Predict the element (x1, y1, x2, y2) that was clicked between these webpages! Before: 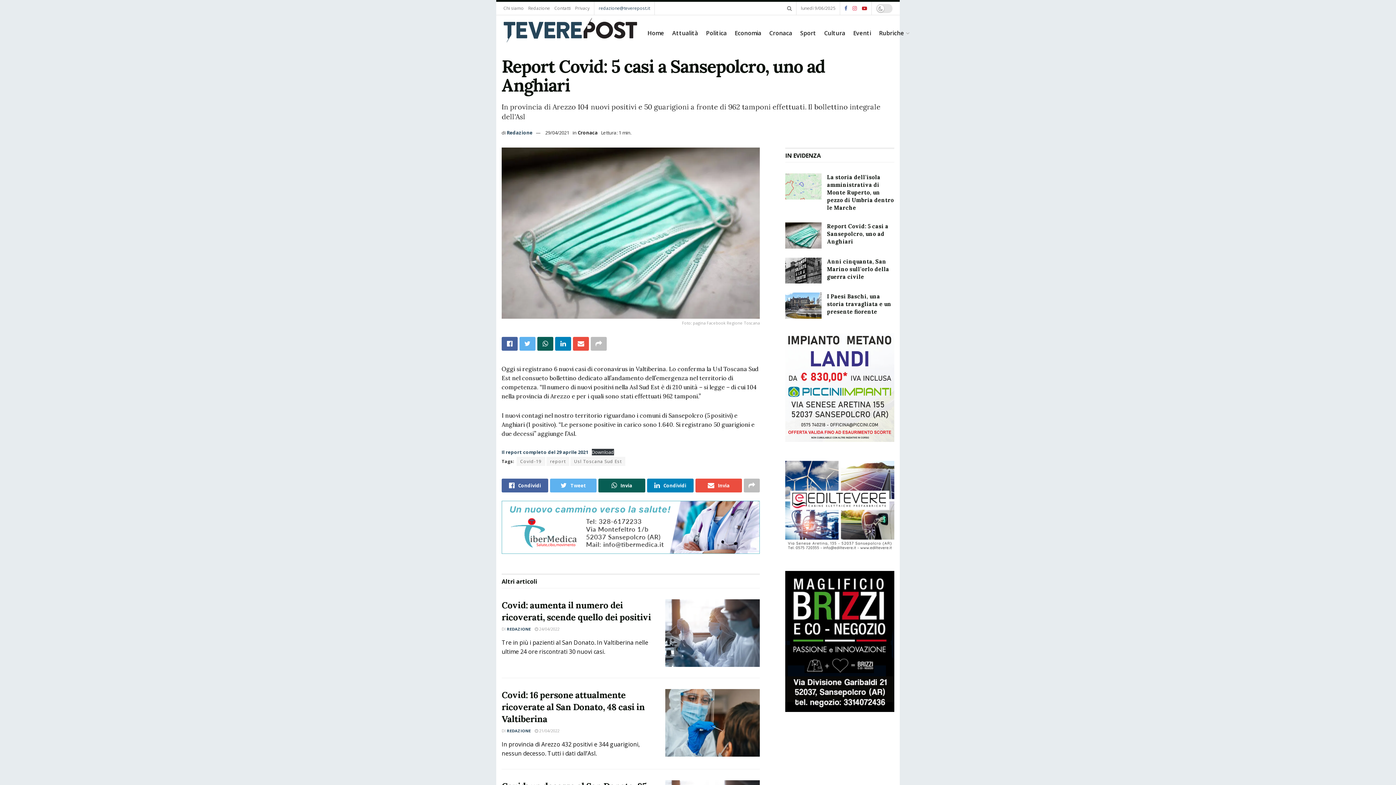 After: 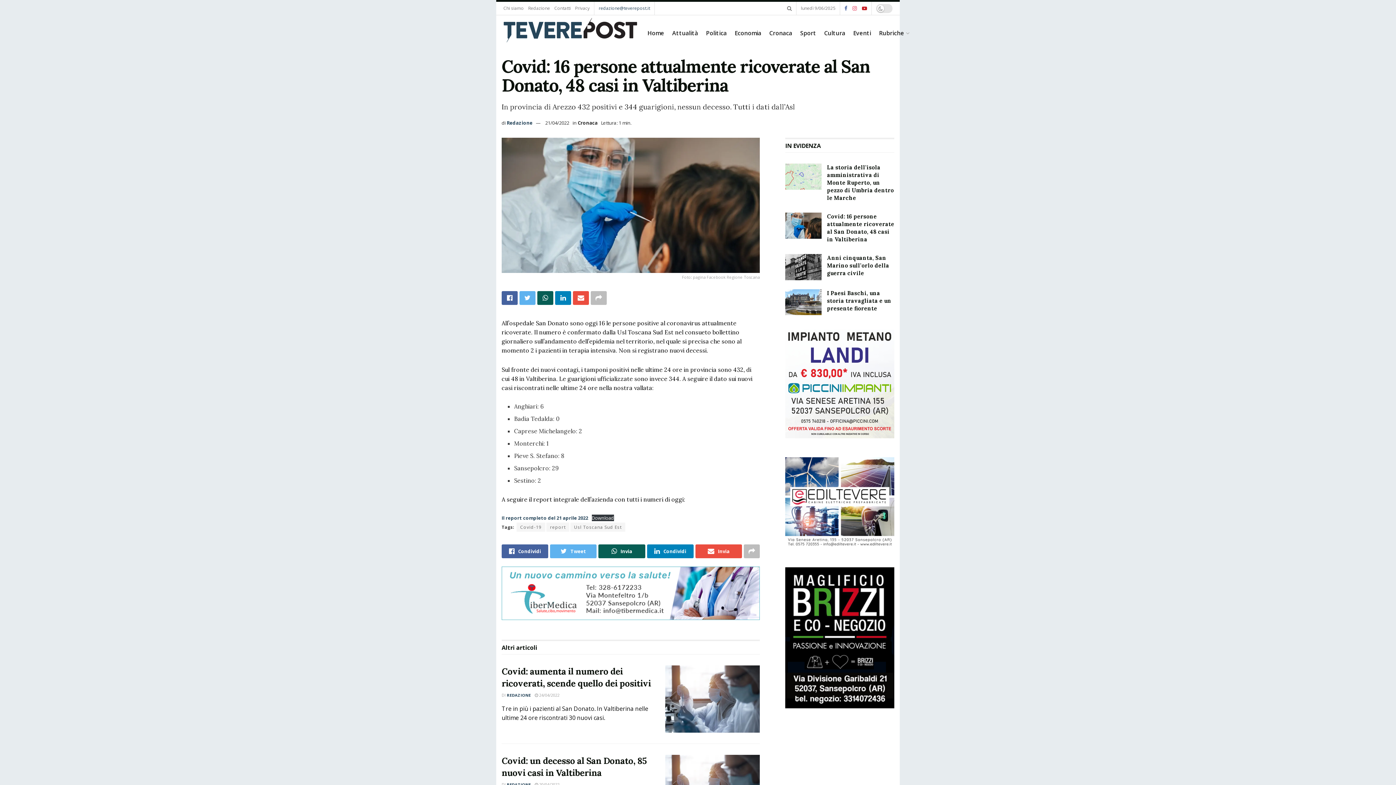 Action: bbox: (665, 689, 760, 756)